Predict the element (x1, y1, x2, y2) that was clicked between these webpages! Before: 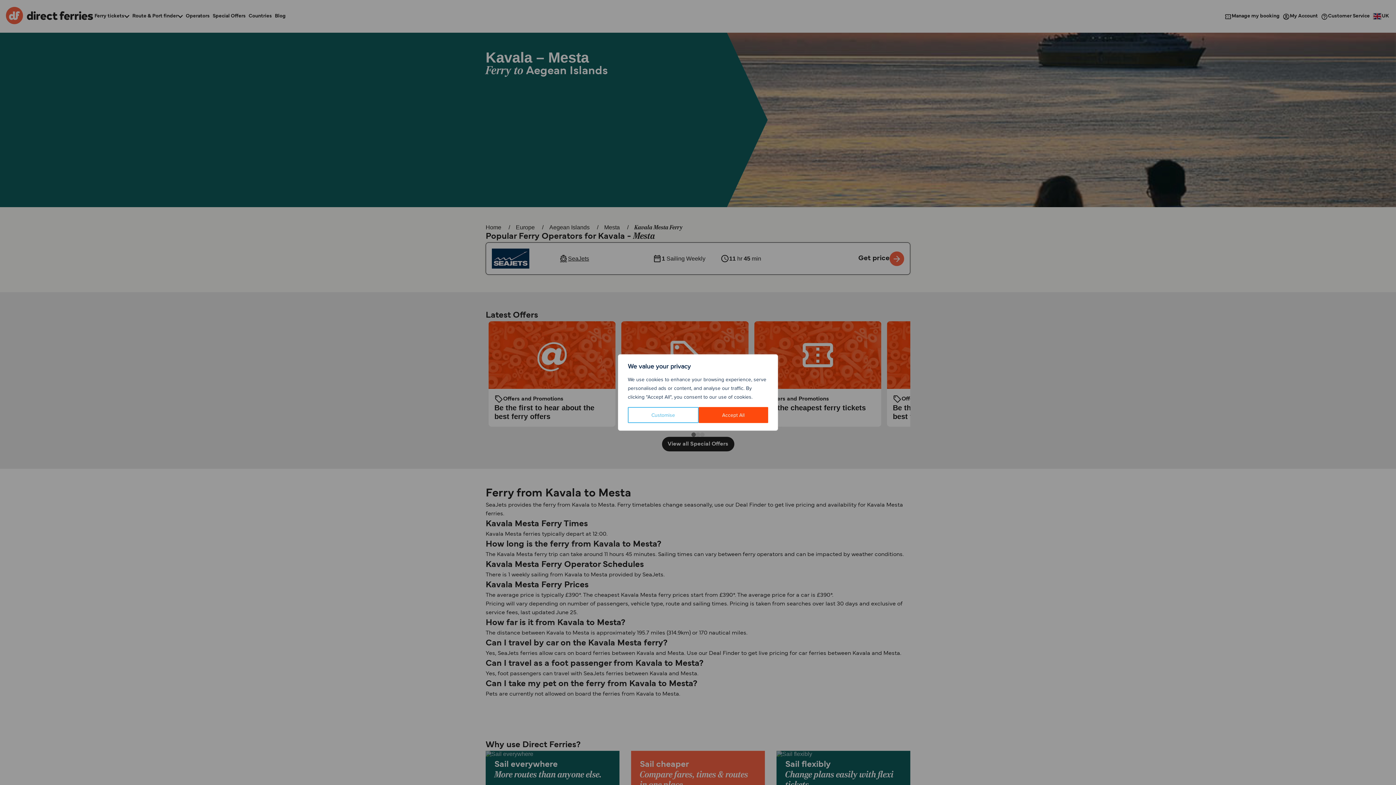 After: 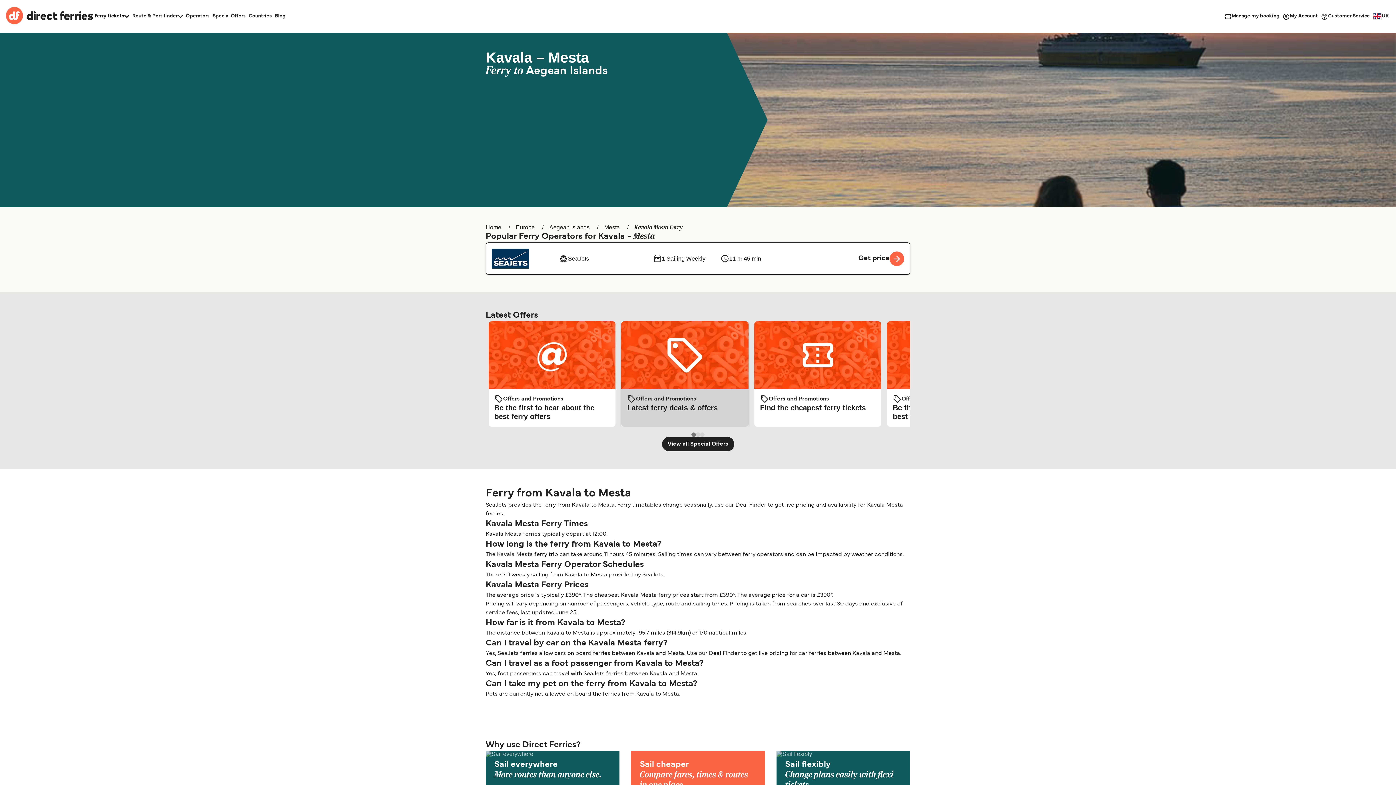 Action: bbox: (698, 407, 768, 423) label: Accept All